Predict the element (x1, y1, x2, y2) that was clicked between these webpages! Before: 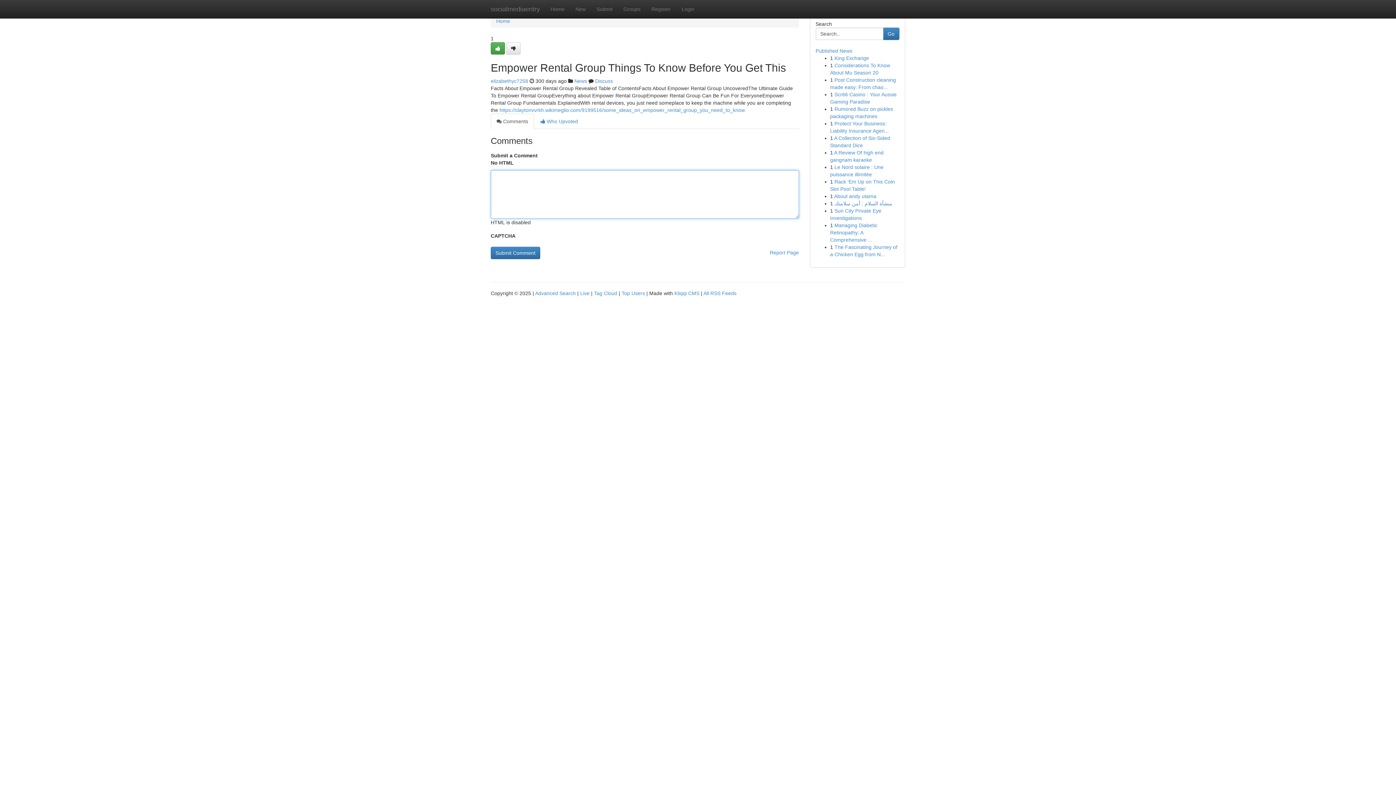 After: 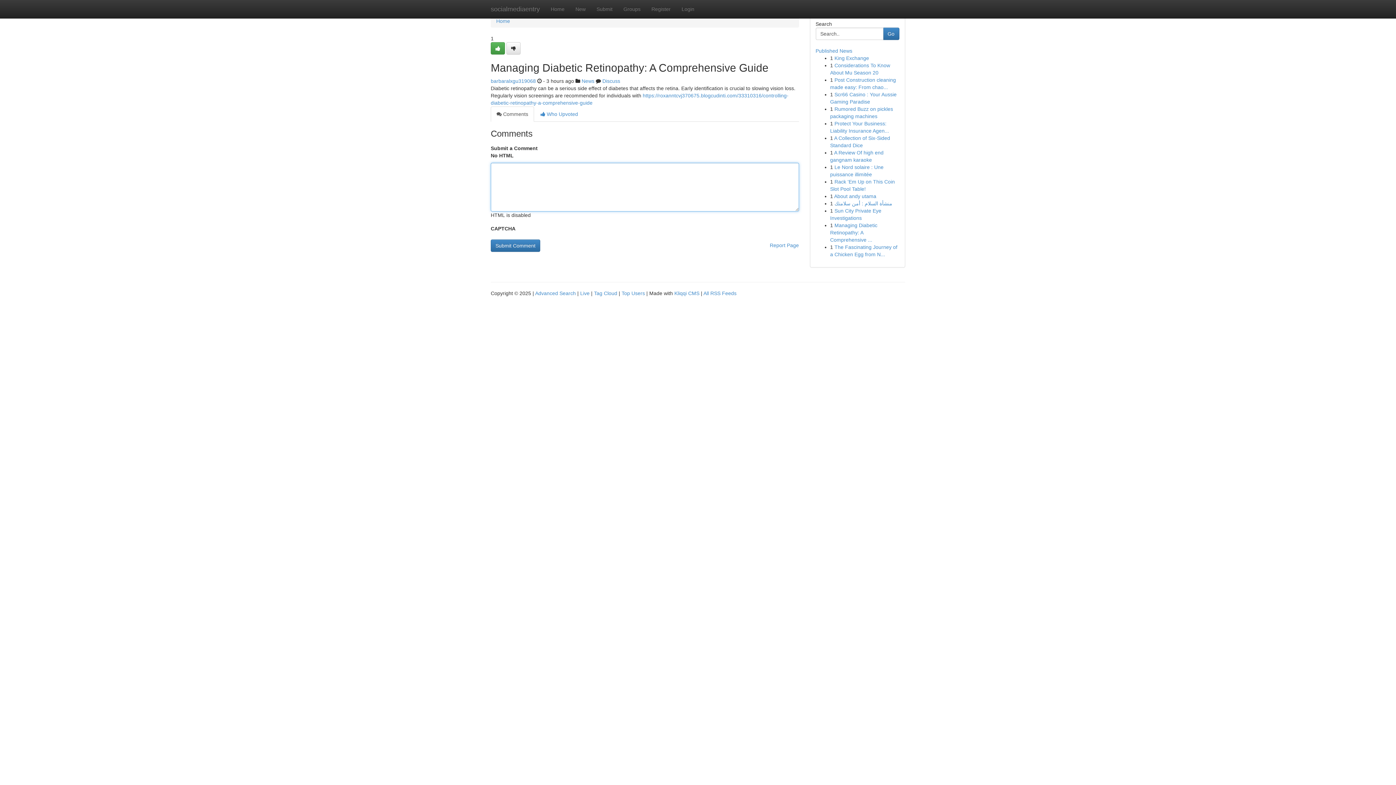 Action: bbox: (830, 222, 877, 242) label: Managing Diabetic Retinopathy: A Comprehensive ...